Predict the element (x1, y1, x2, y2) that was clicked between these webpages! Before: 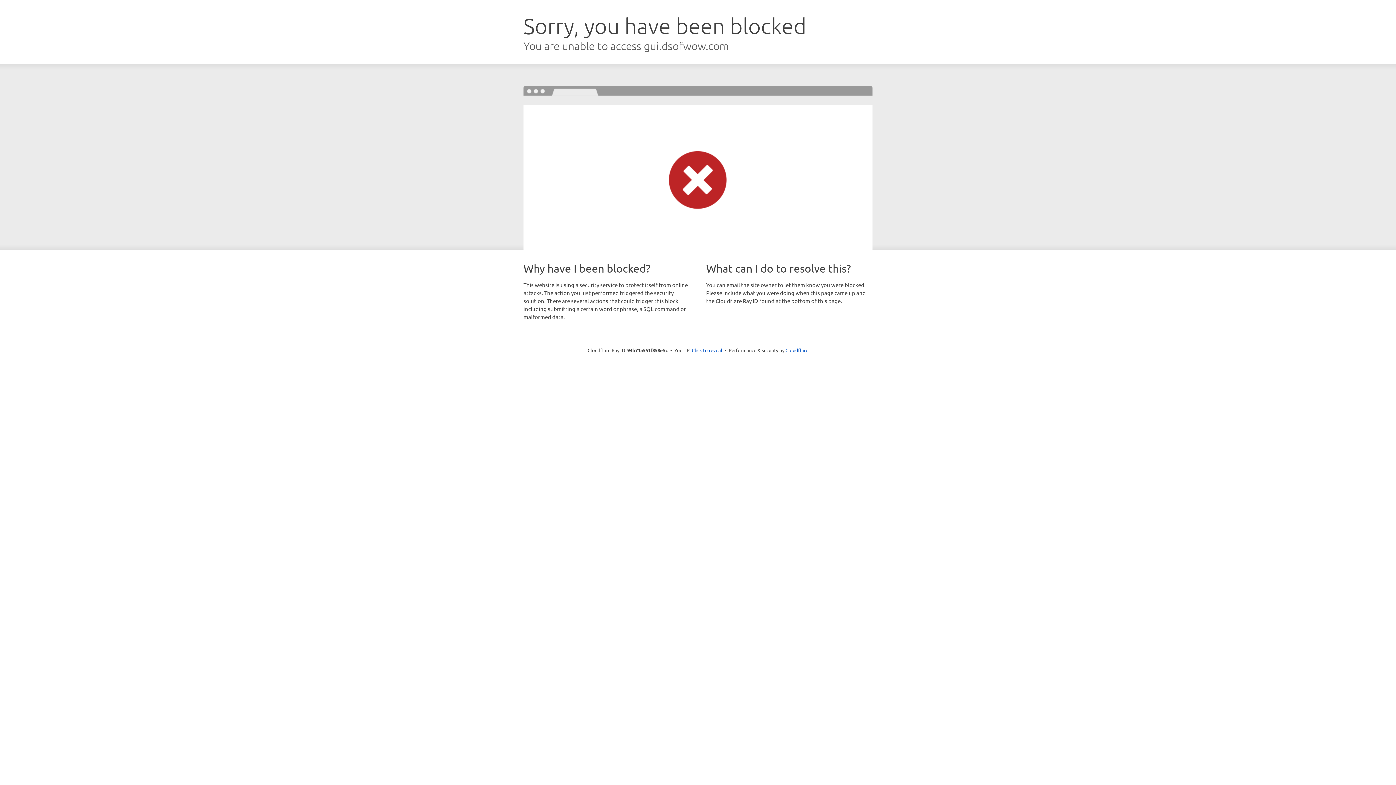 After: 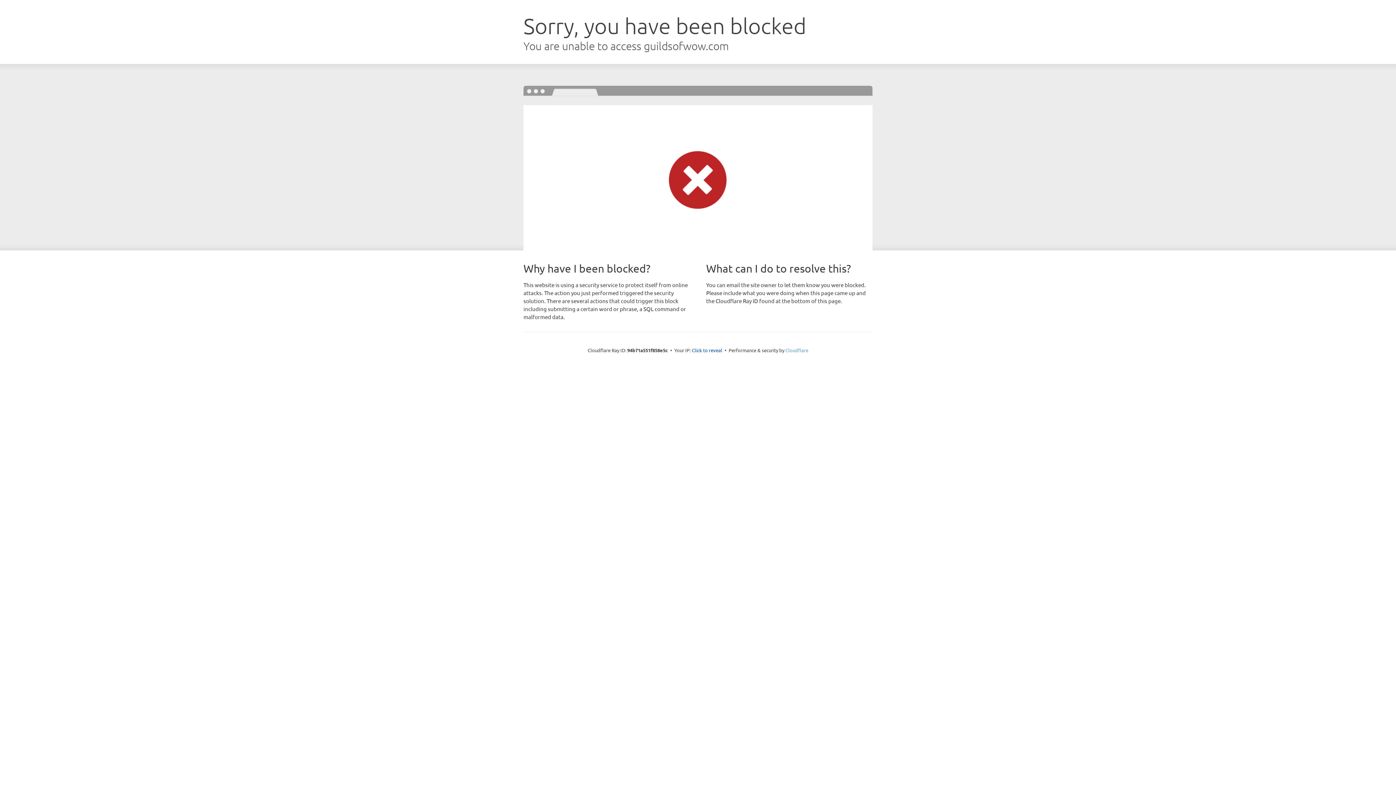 Action: bbox: (785, 347, 808, 353) label: Cloudflare